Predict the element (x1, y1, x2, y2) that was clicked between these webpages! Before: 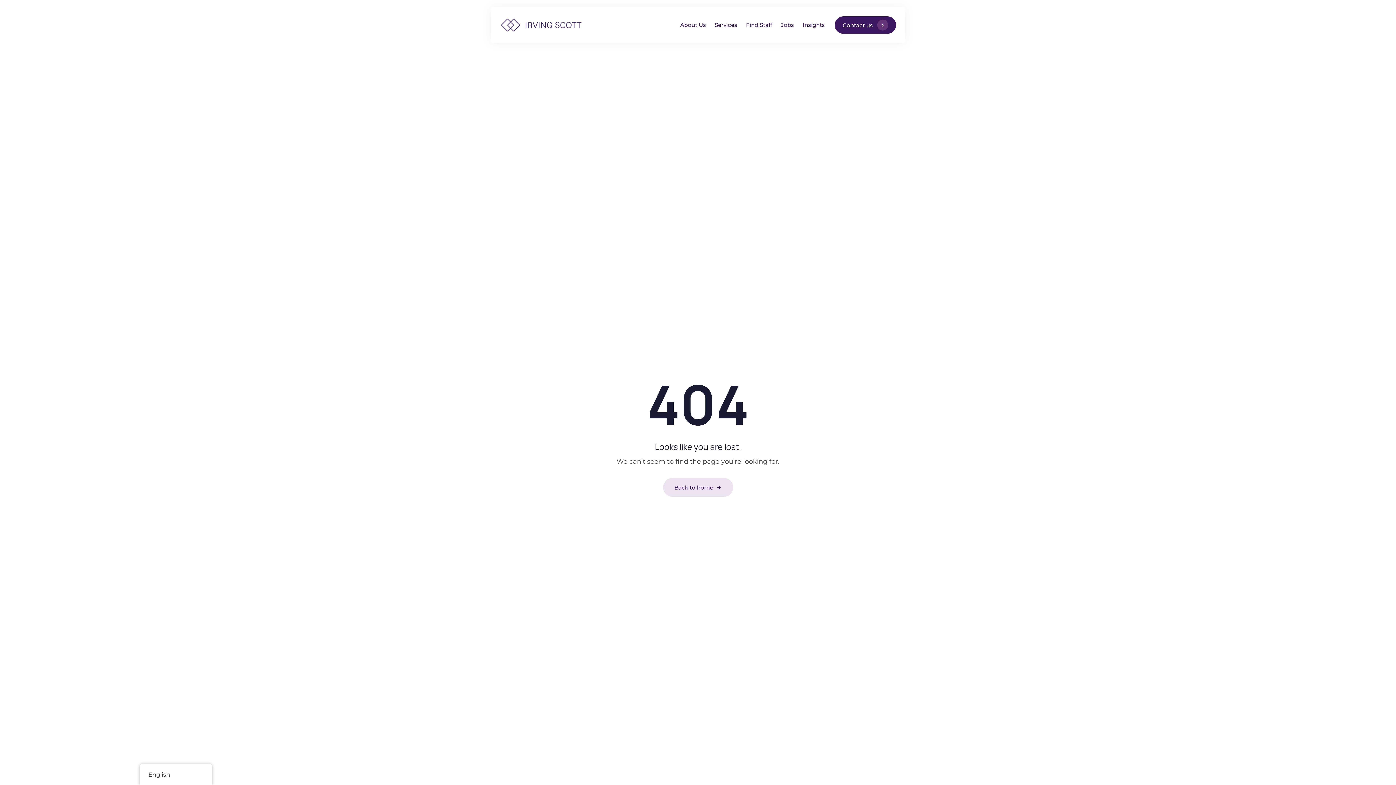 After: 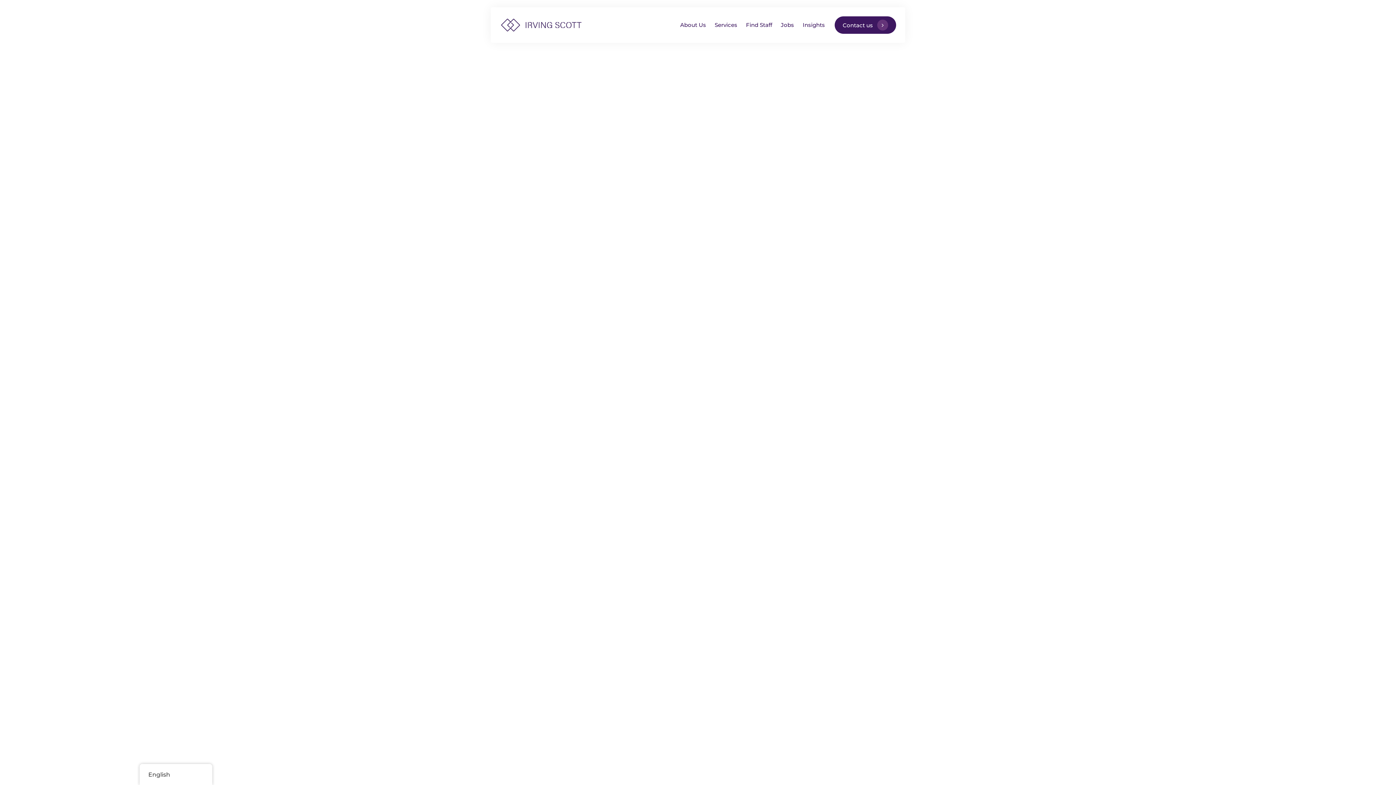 Action: bbox: (776, 7, 798, 42) label: Jobs